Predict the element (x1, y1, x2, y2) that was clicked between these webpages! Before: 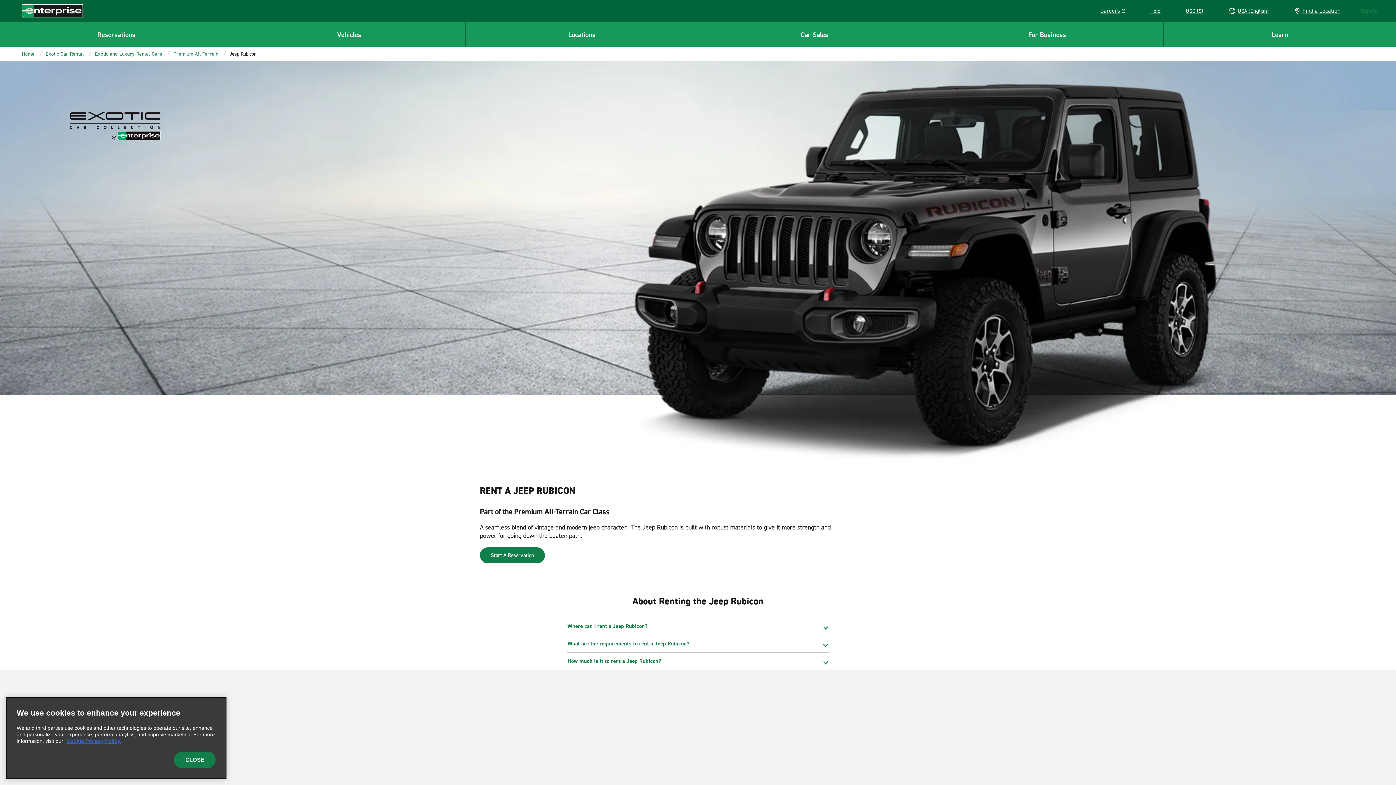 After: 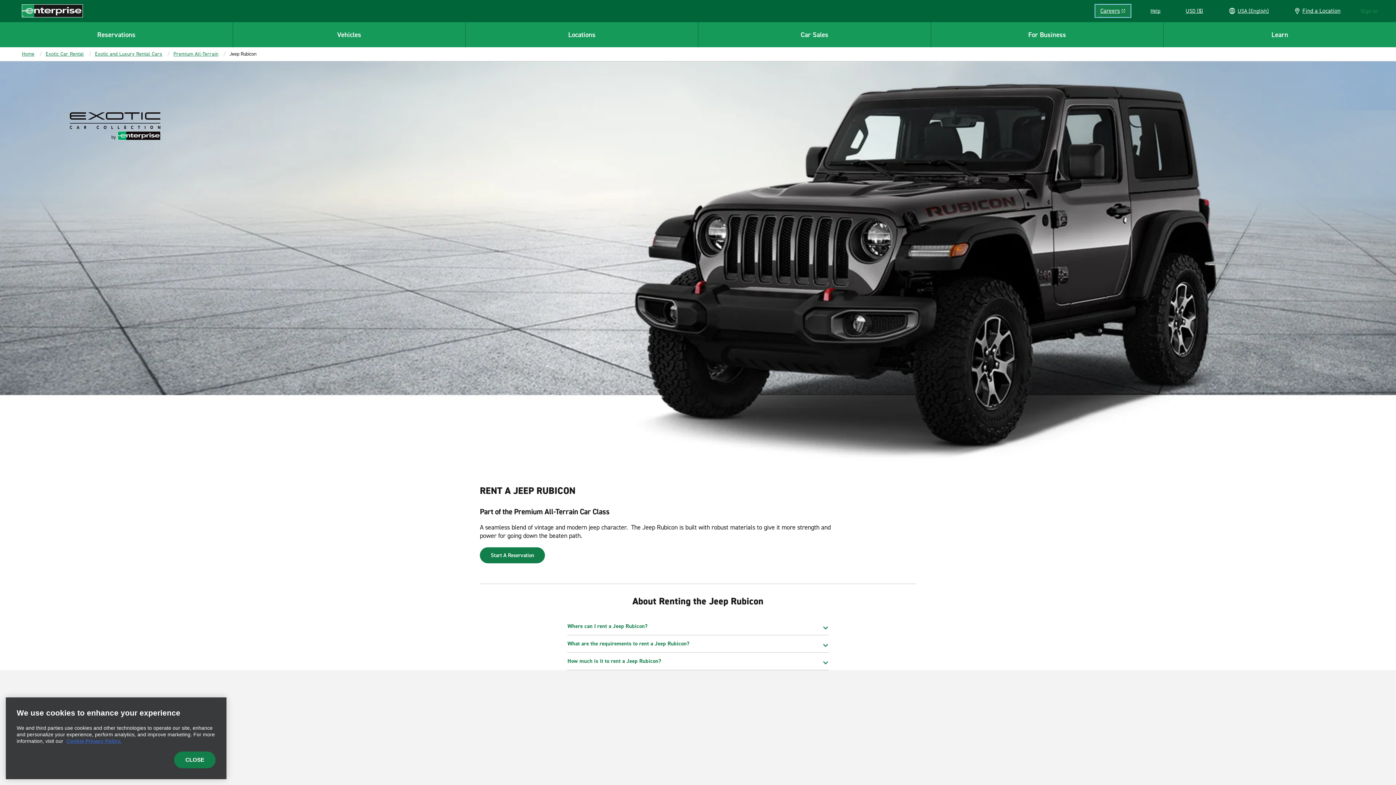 Action: bbox: (1095, 4, 1130, 17) label: Careers
Link opens in a new window